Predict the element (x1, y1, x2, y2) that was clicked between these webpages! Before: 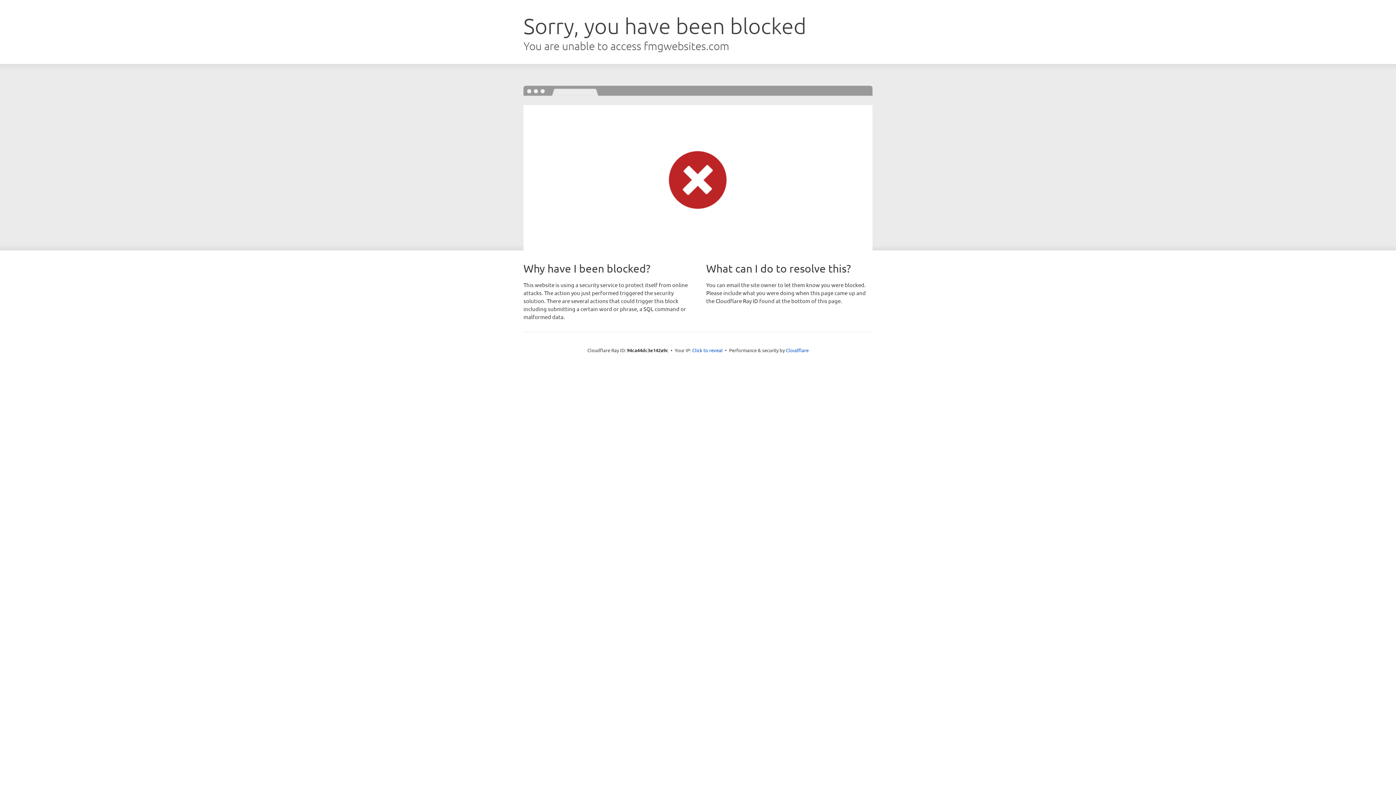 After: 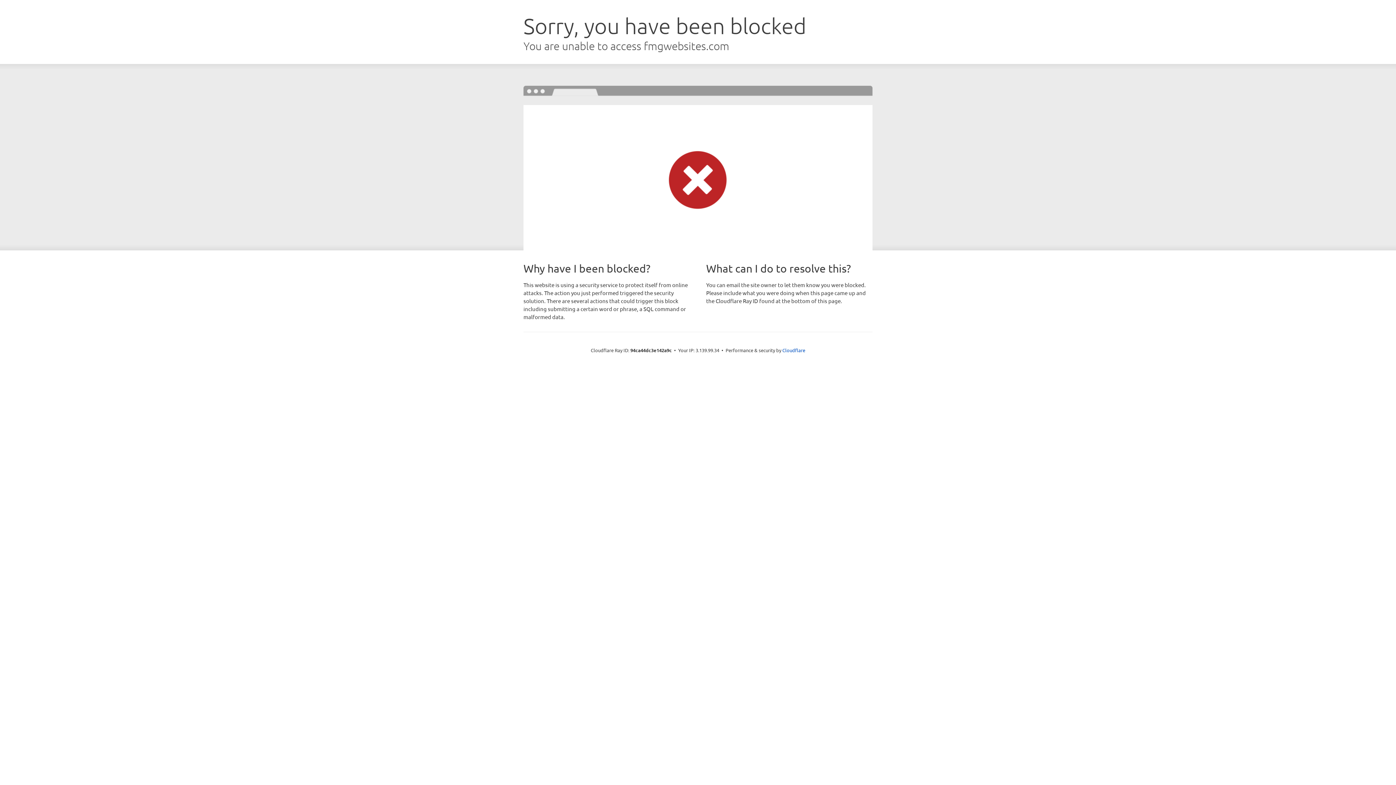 Action: bbox: (692, 346, 722, 353) label: Click to reveal